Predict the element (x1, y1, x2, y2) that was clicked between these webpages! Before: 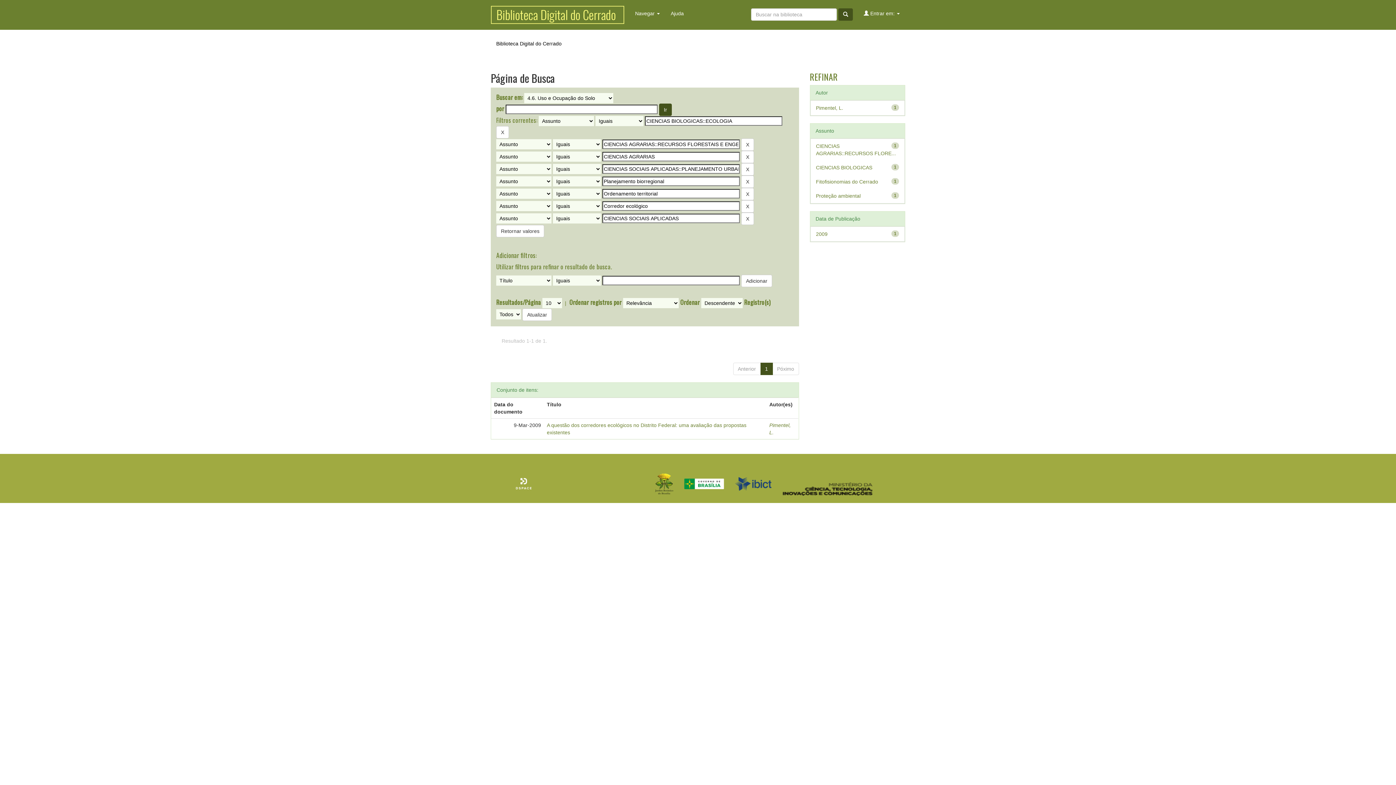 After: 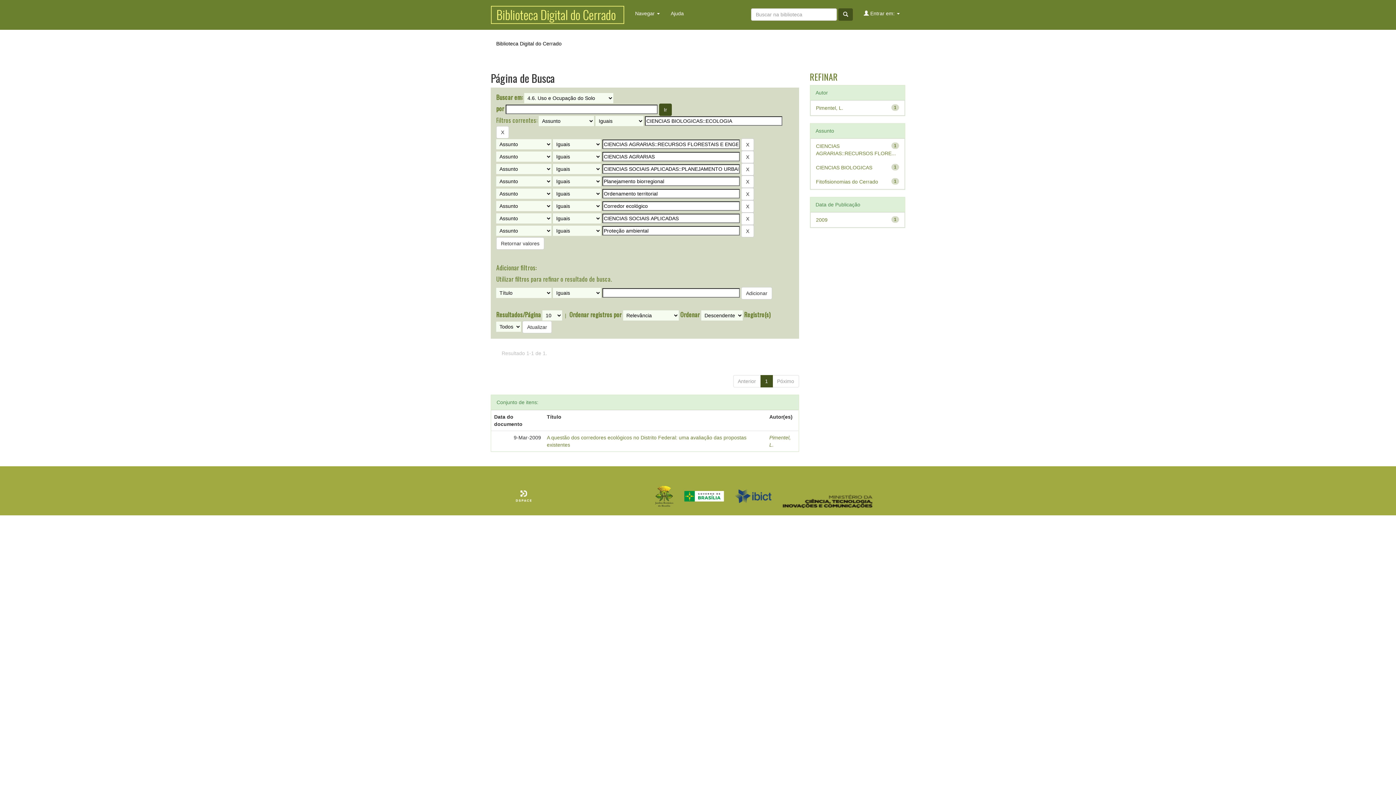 Action: label: Proteção ambiental bbox: (816, 193, 860, 198)